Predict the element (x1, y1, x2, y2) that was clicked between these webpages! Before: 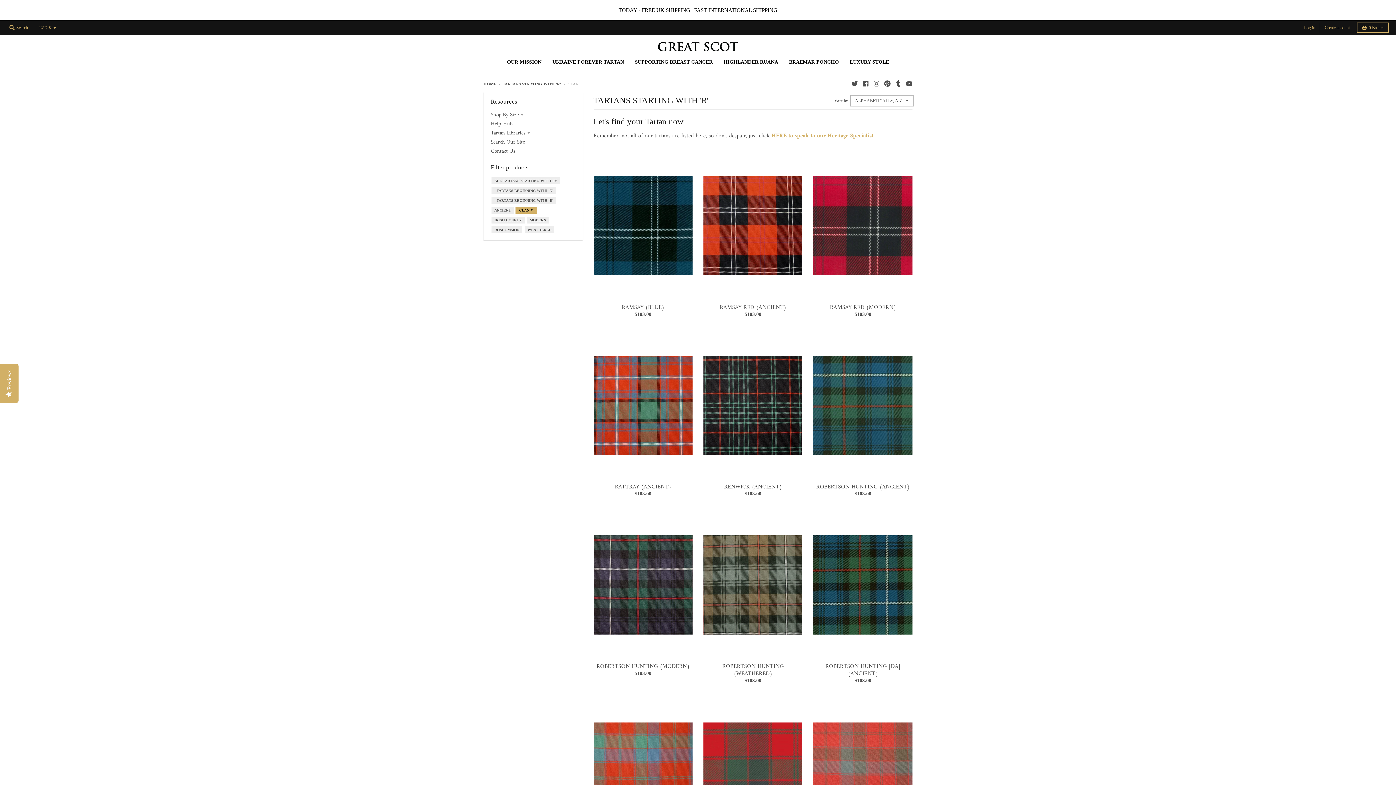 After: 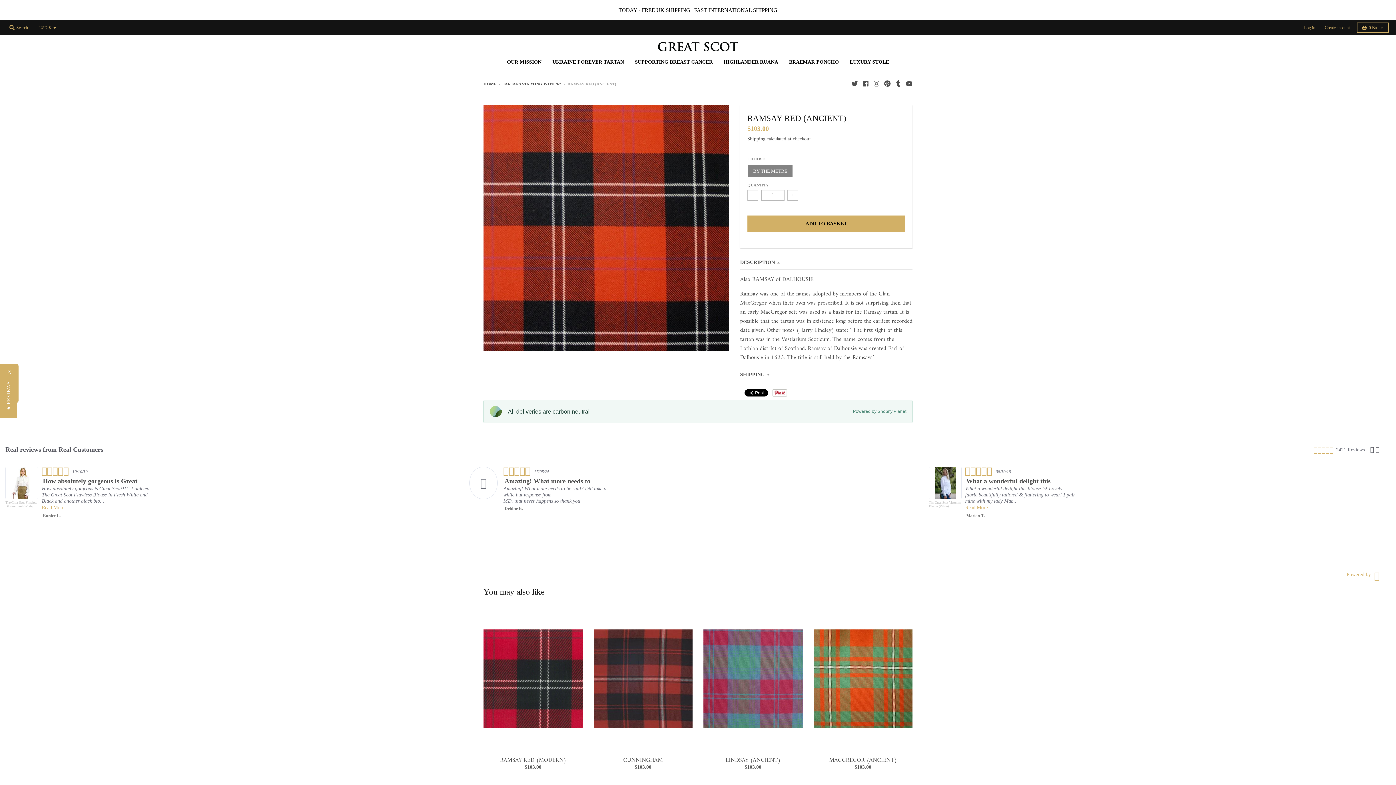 Action: label: RAMSAY RED (ANCIENT) bbox: (719, 302, 786, 312)